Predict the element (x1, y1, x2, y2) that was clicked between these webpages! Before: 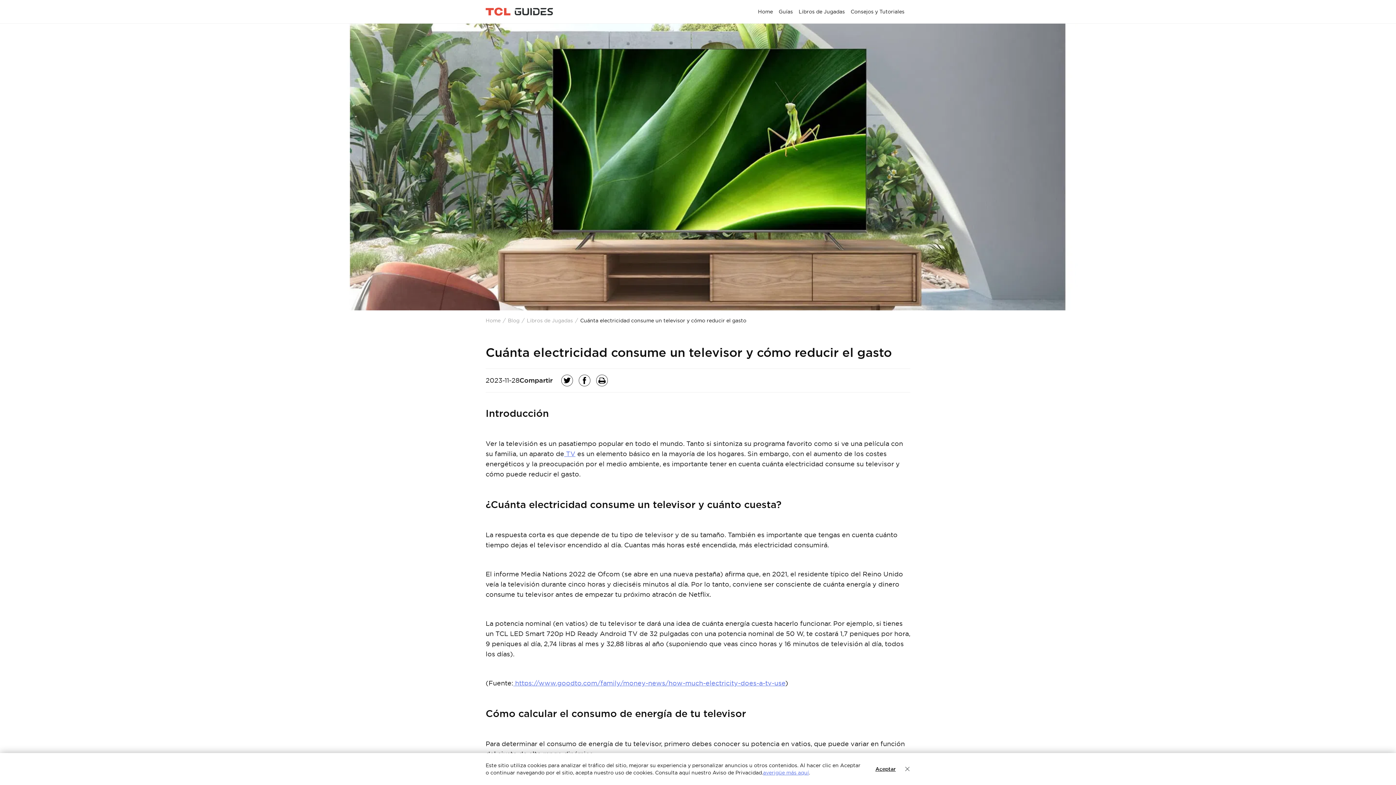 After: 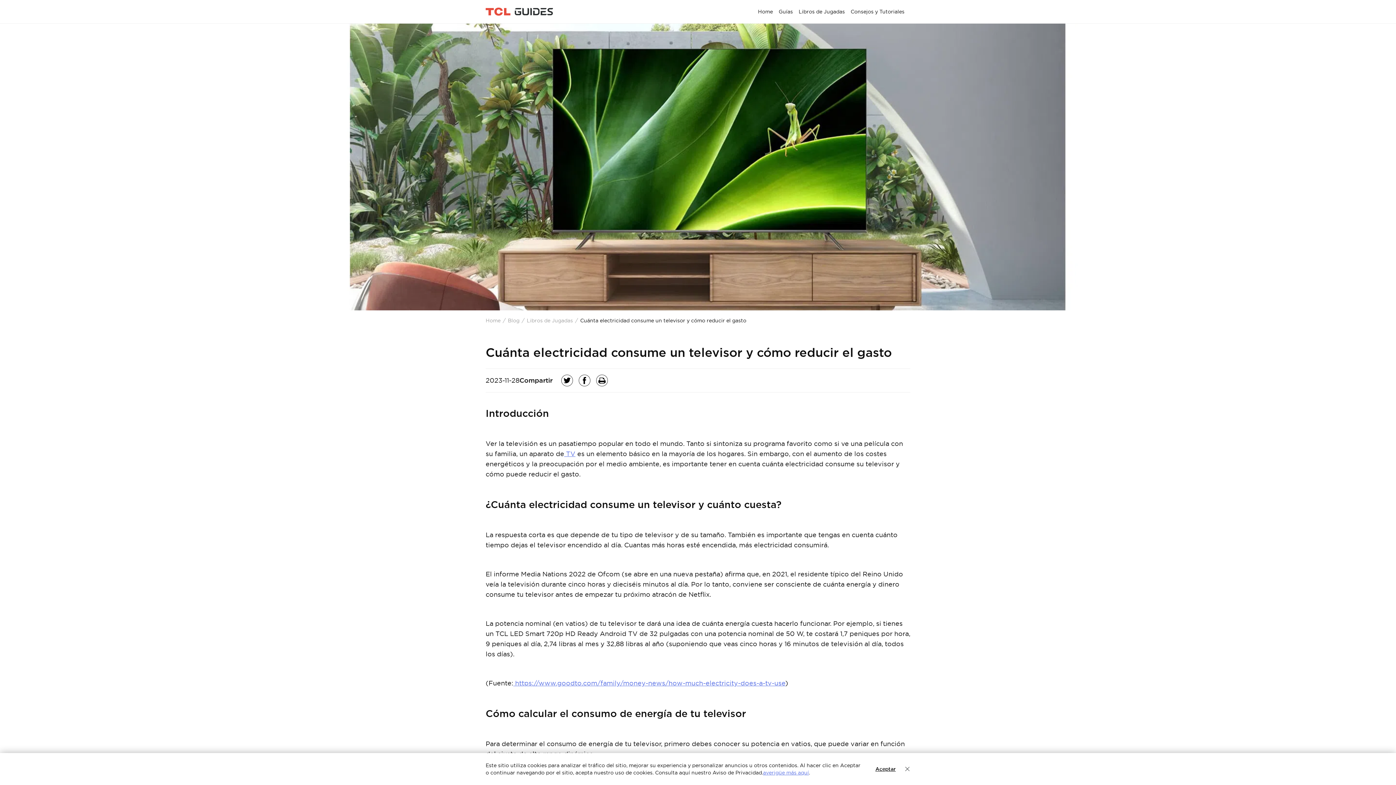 Action: bbox: (596, 374, 608, 386)